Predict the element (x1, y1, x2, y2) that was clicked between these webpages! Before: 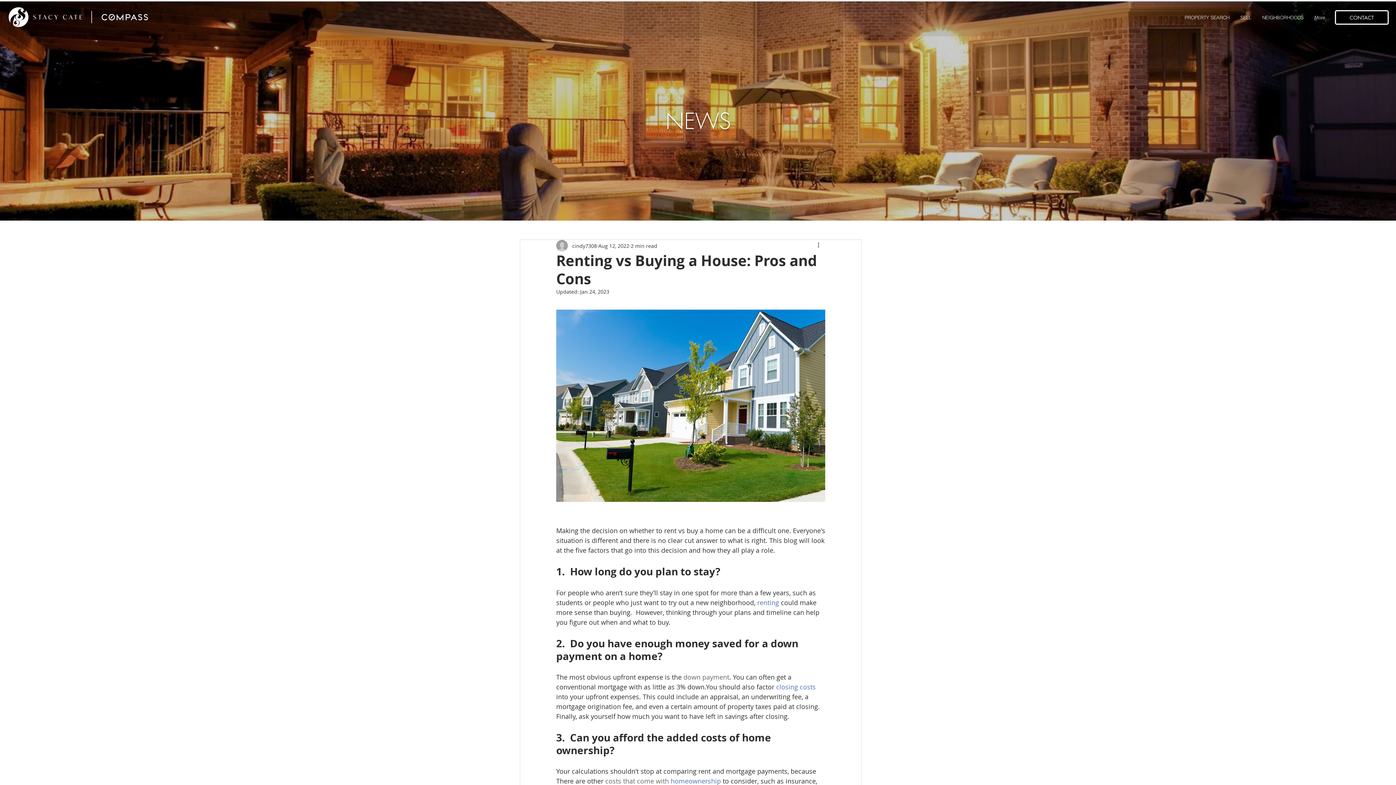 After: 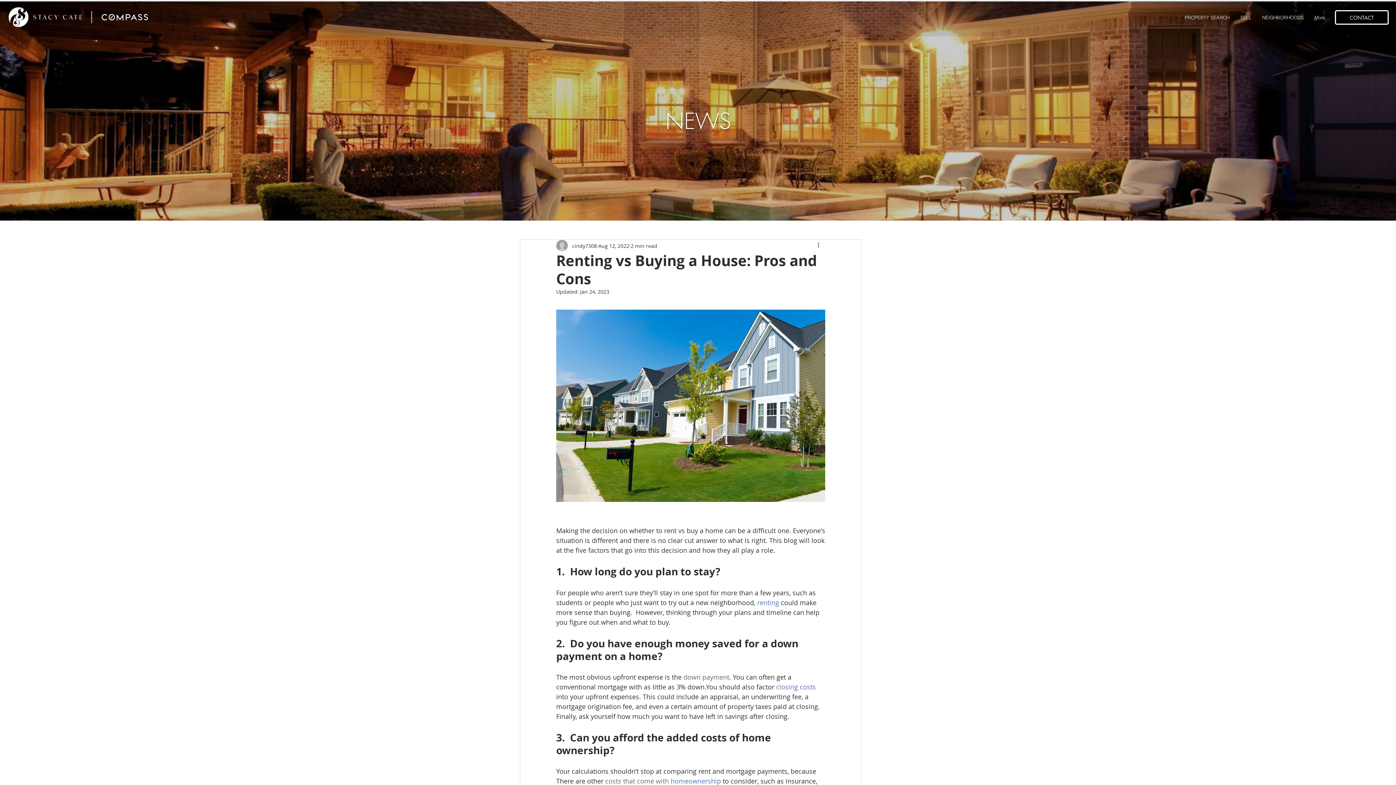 Action: label: homeownership bbox: (670, 776, 721, 785)